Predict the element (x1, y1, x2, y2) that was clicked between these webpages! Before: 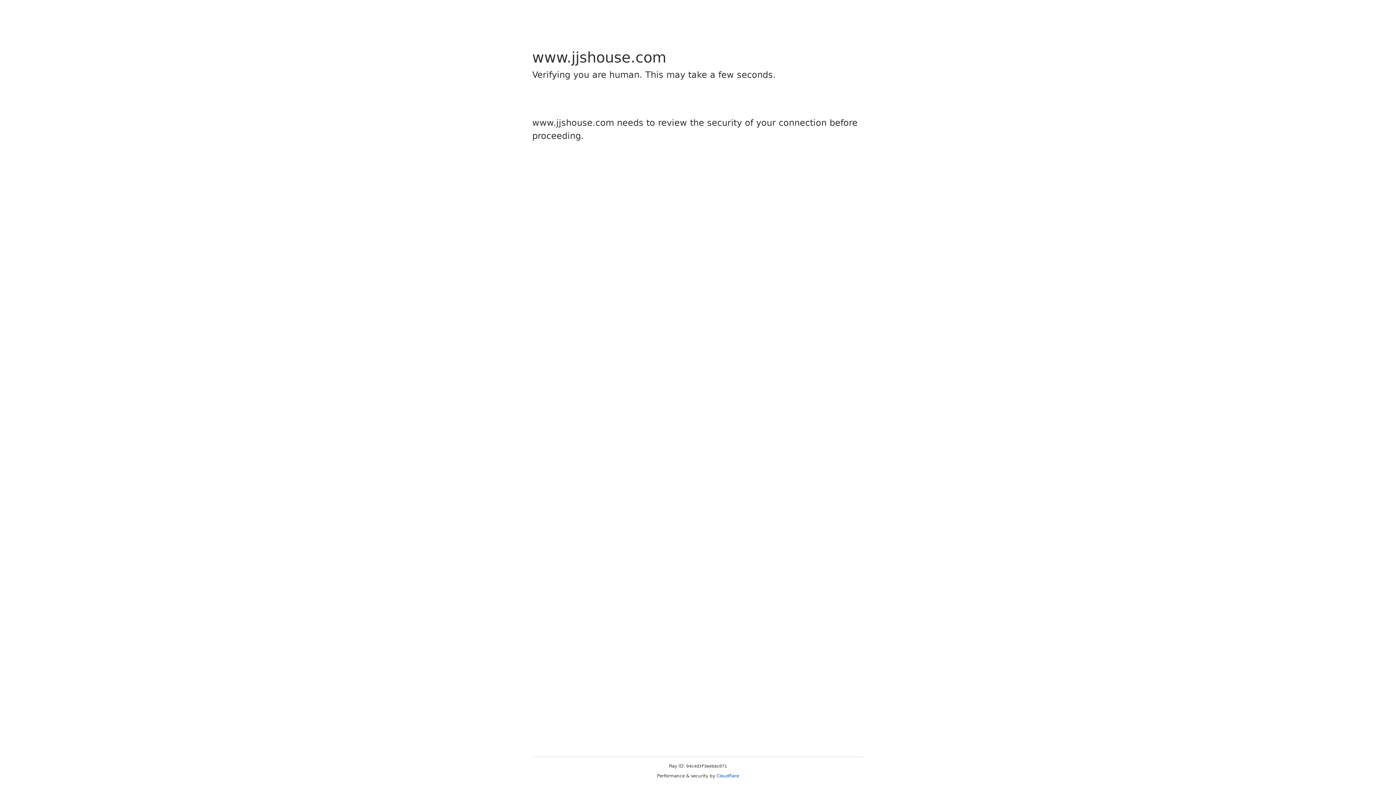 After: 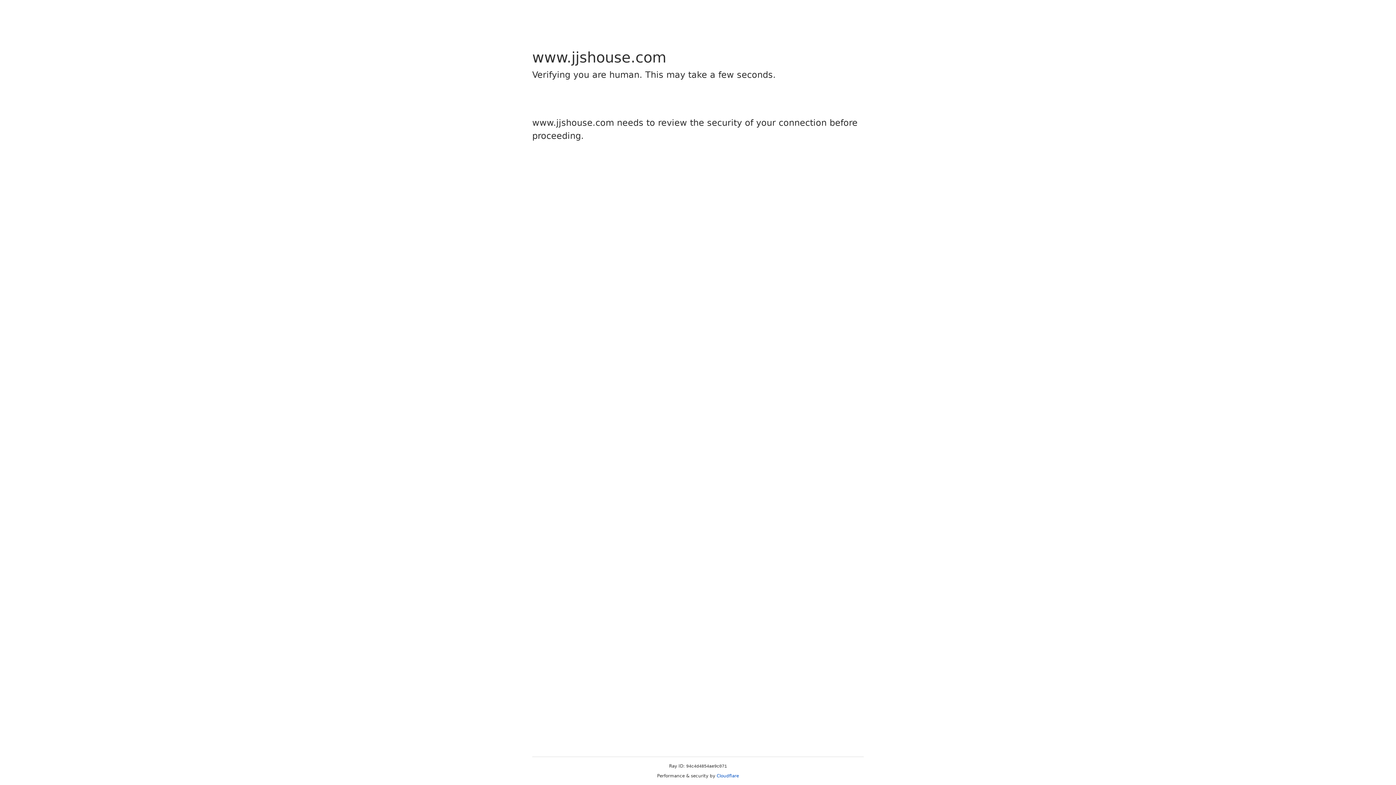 Action: label: Cloudflare bbox: (716, 773, 739, 778)